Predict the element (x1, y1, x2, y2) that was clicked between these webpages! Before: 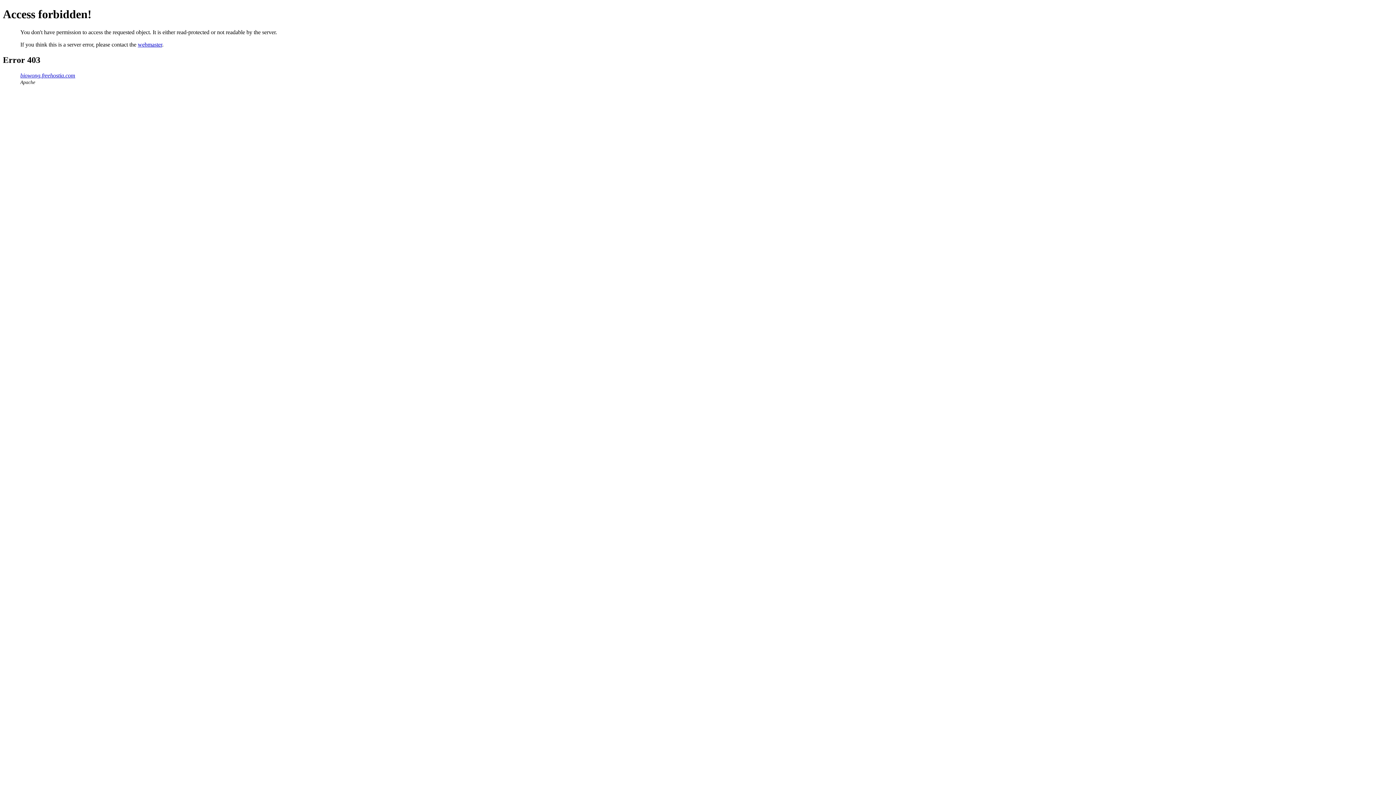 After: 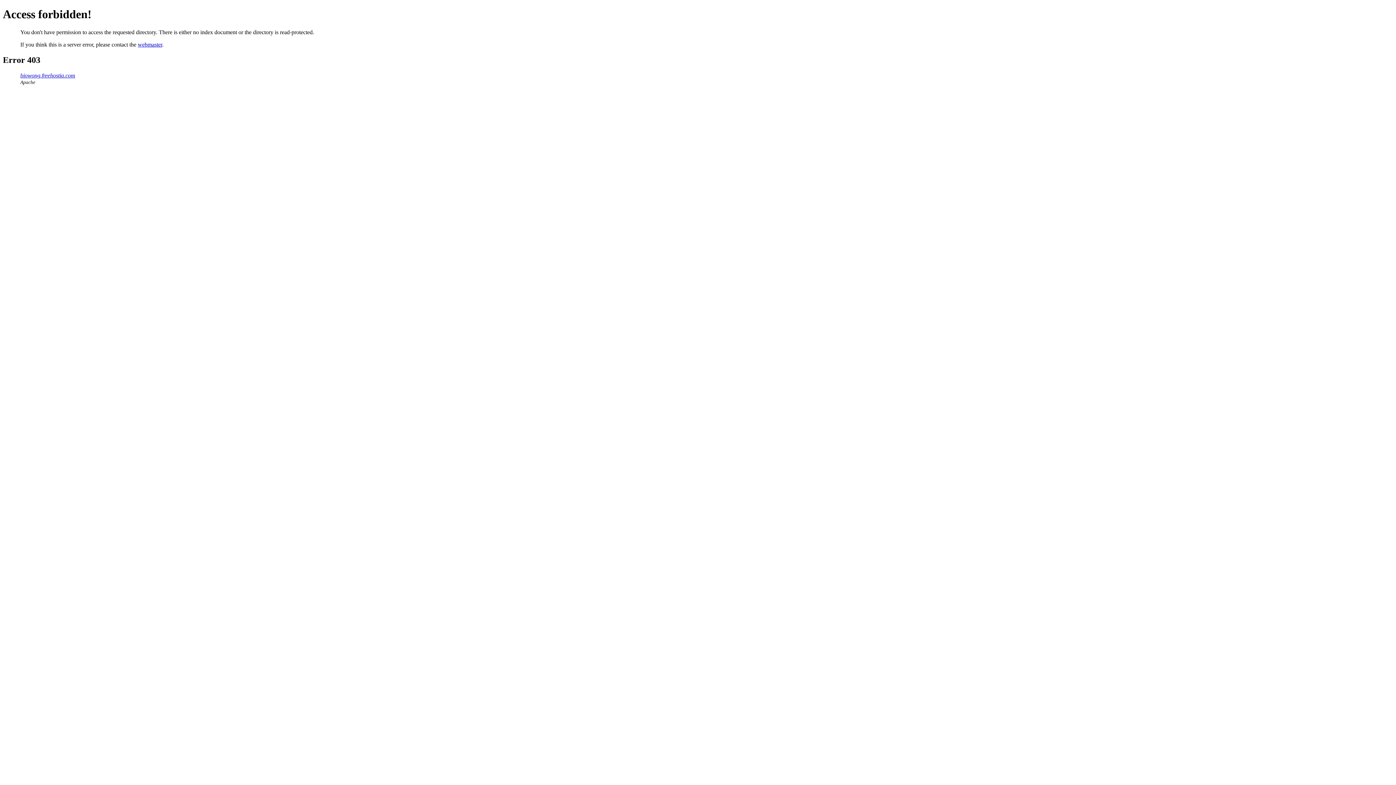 Action: label: biowong.freehostia.com bbox: (20, 72, 75, 78)